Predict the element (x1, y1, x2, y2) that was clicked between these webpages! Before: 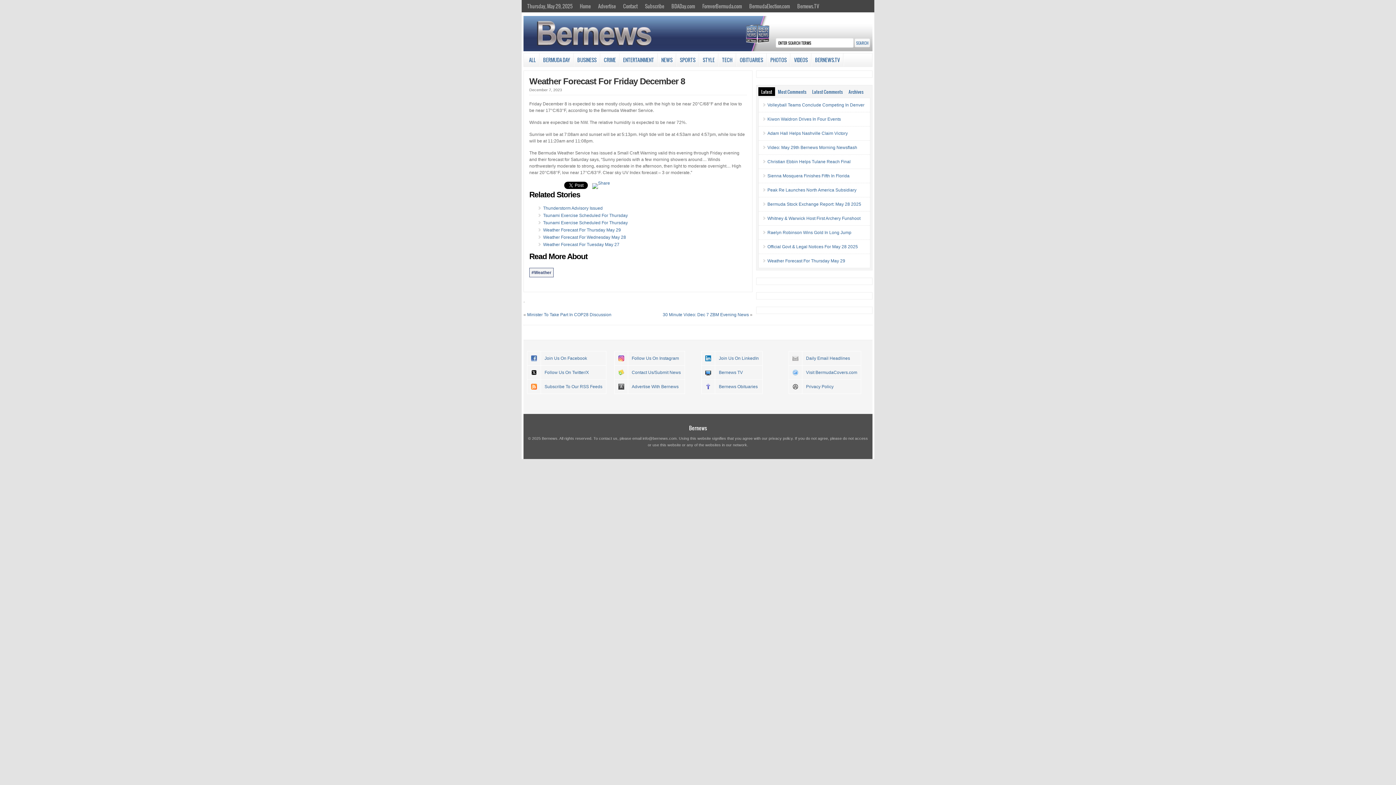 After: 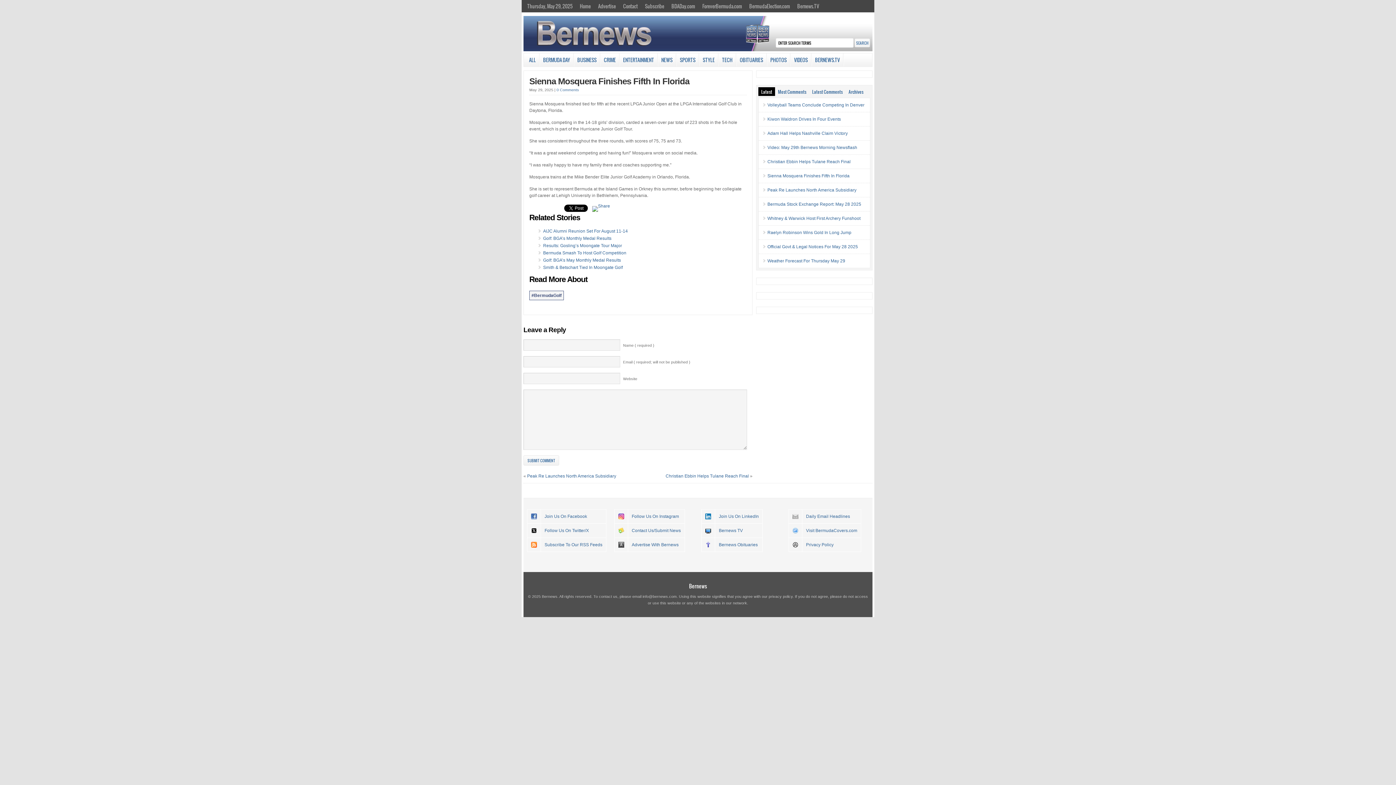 Action: label: Sienna Mosquera Finishes Fifth In Florida bbox: (767, 173, 849, 178)